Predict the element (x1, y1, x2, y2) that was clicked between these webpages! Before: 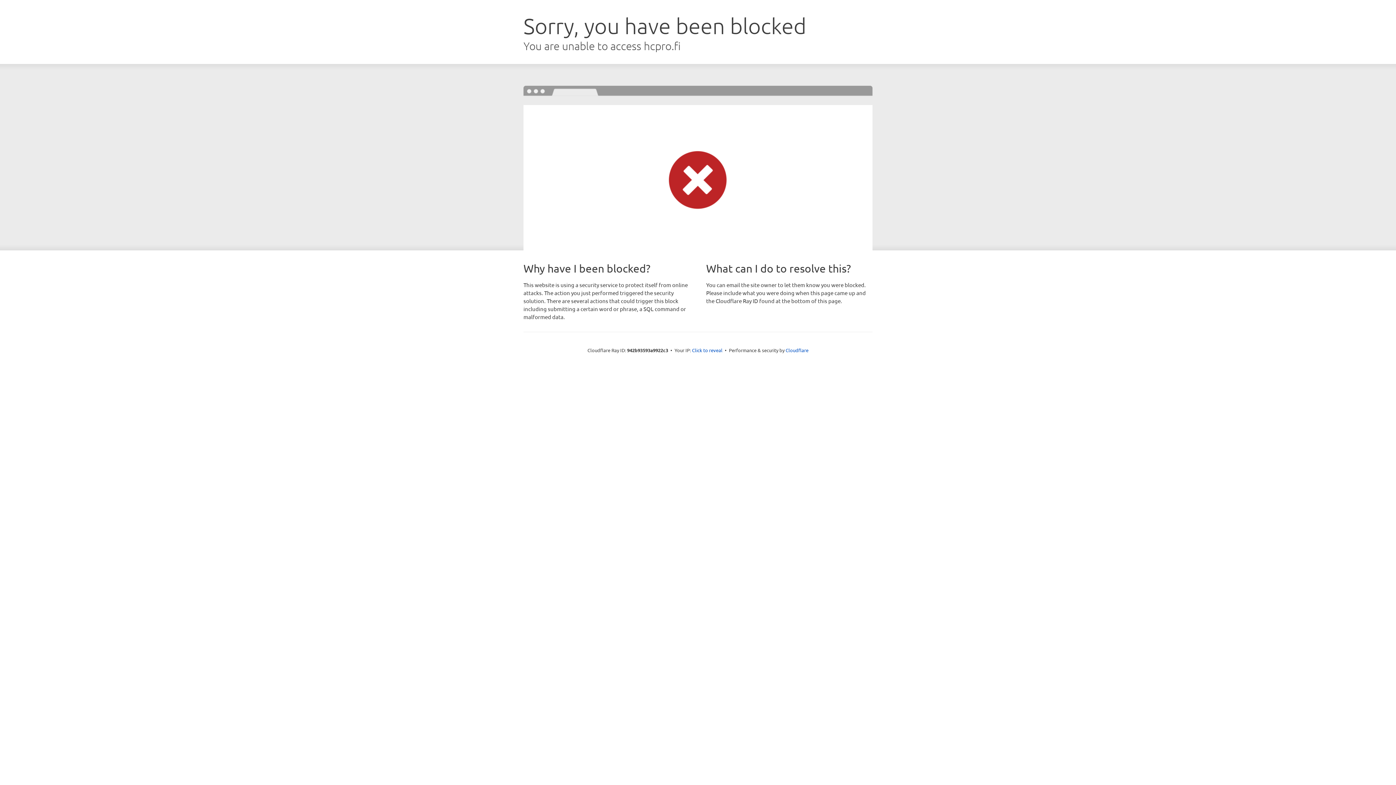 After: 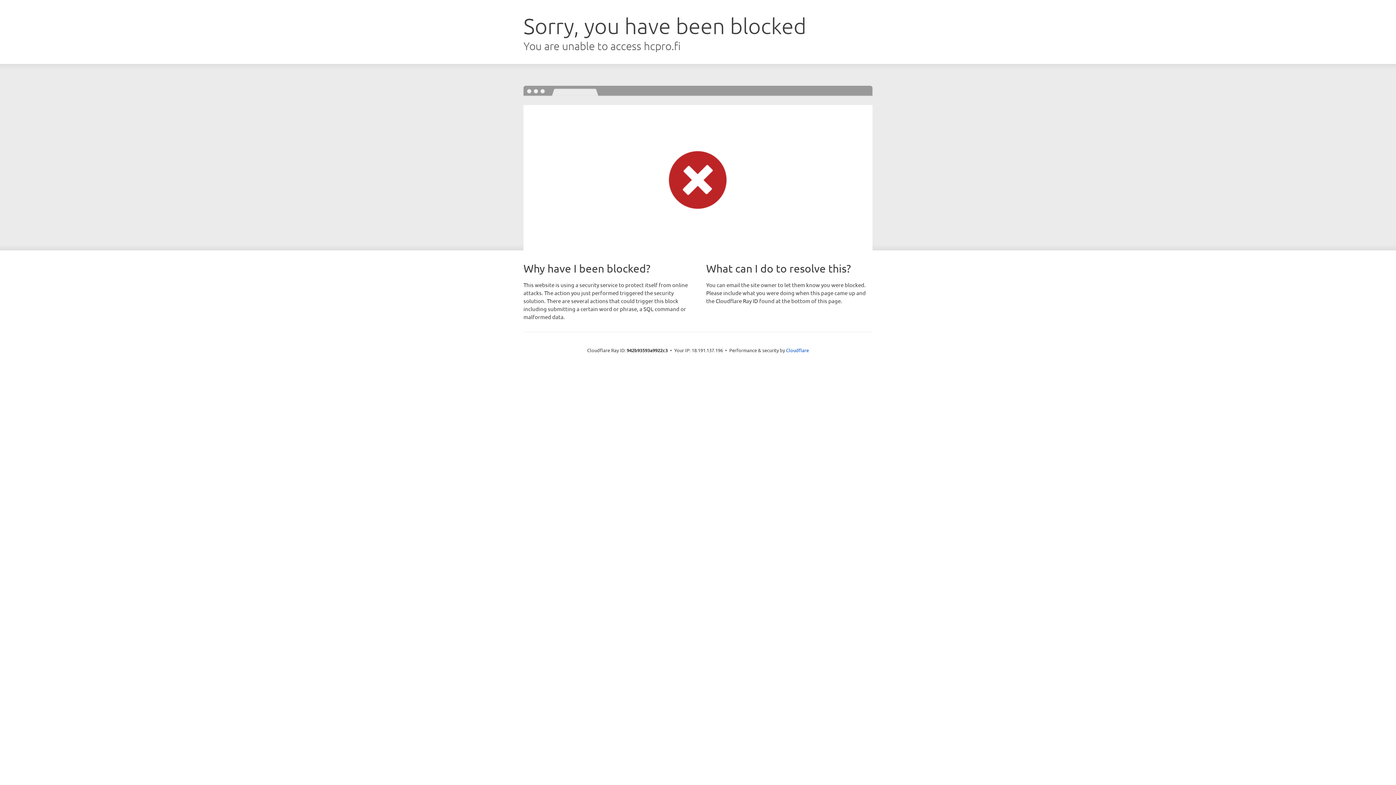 Action: label: Click to reveal bbox: (692, 346, 722, 353)